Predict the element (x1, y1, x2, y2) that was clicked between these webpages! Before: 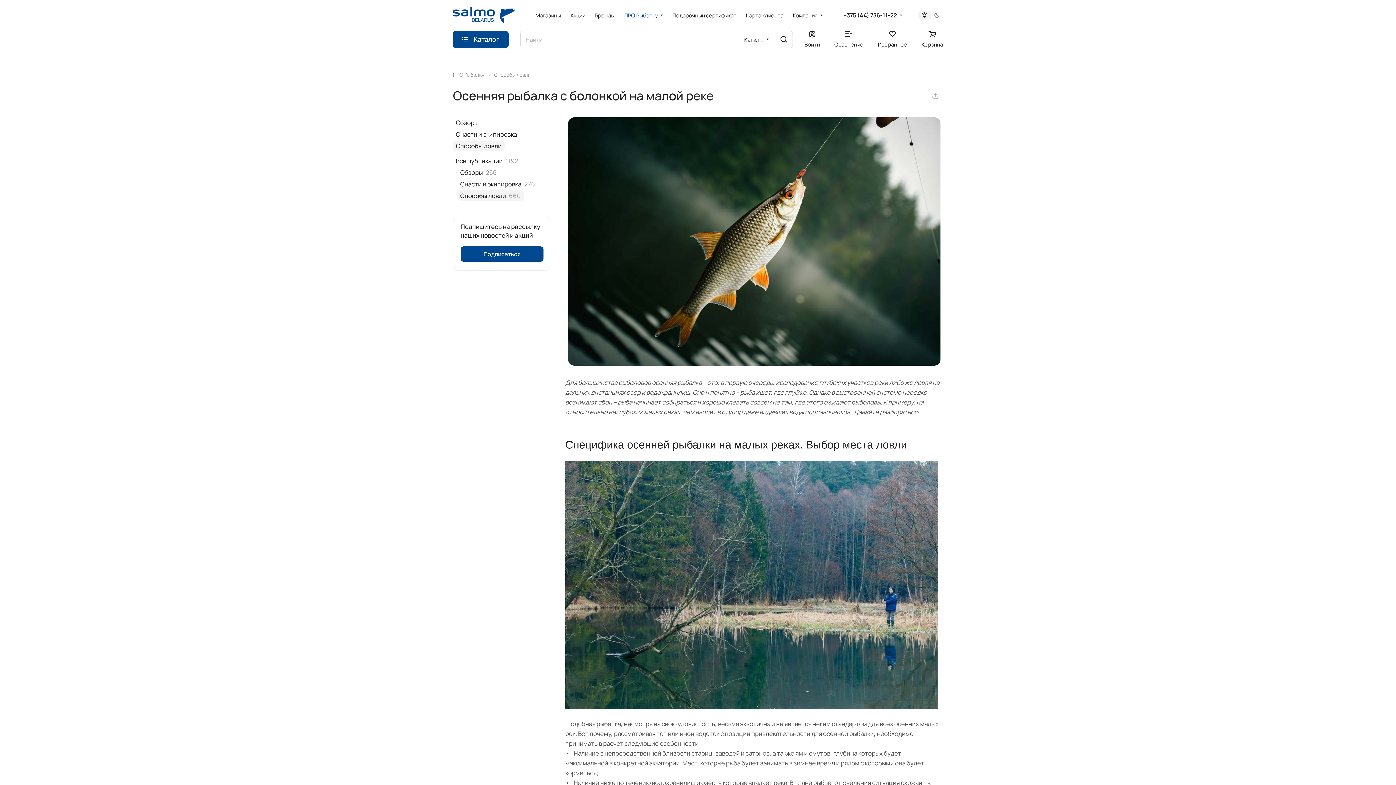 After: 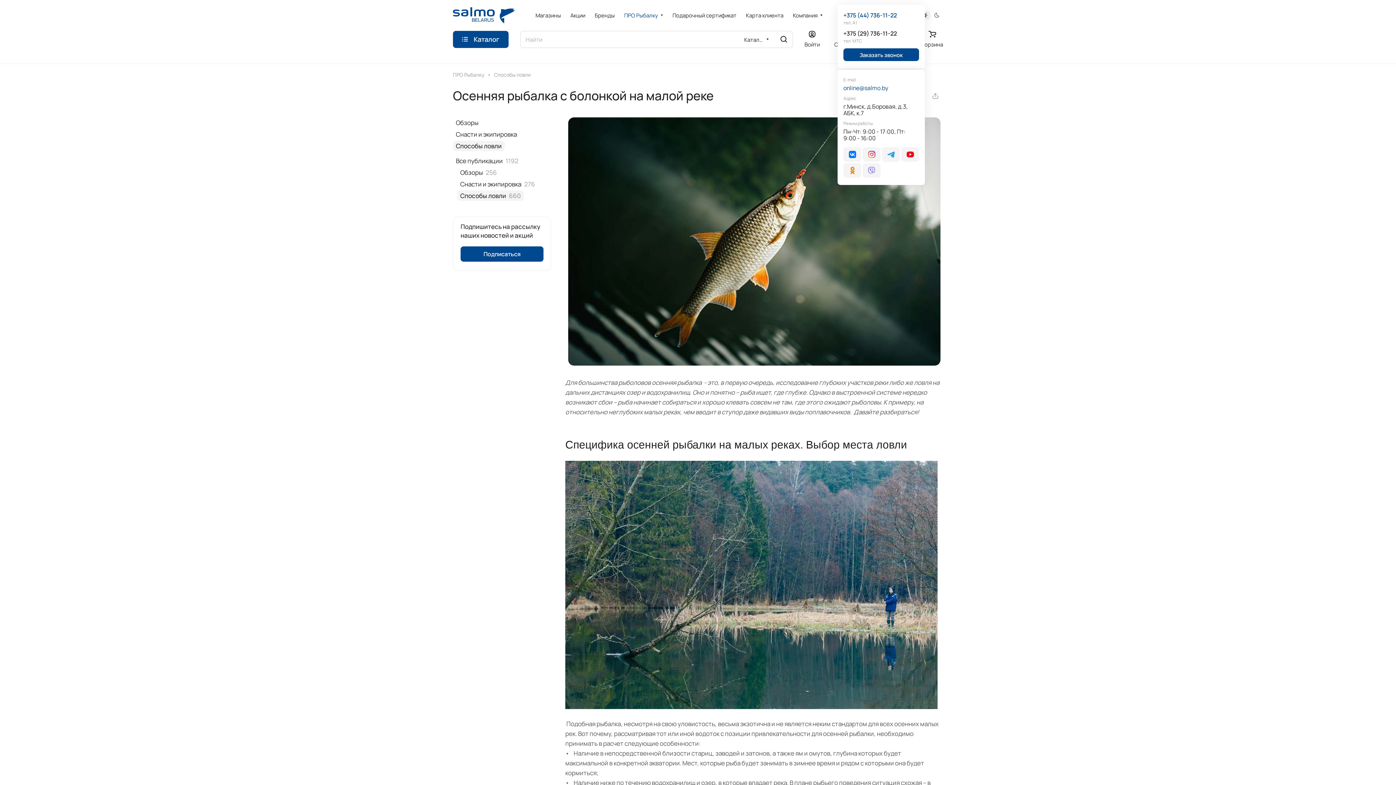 Action: label: +375 (44) 736-11-22 bbox: (843, 12, 897, 18)